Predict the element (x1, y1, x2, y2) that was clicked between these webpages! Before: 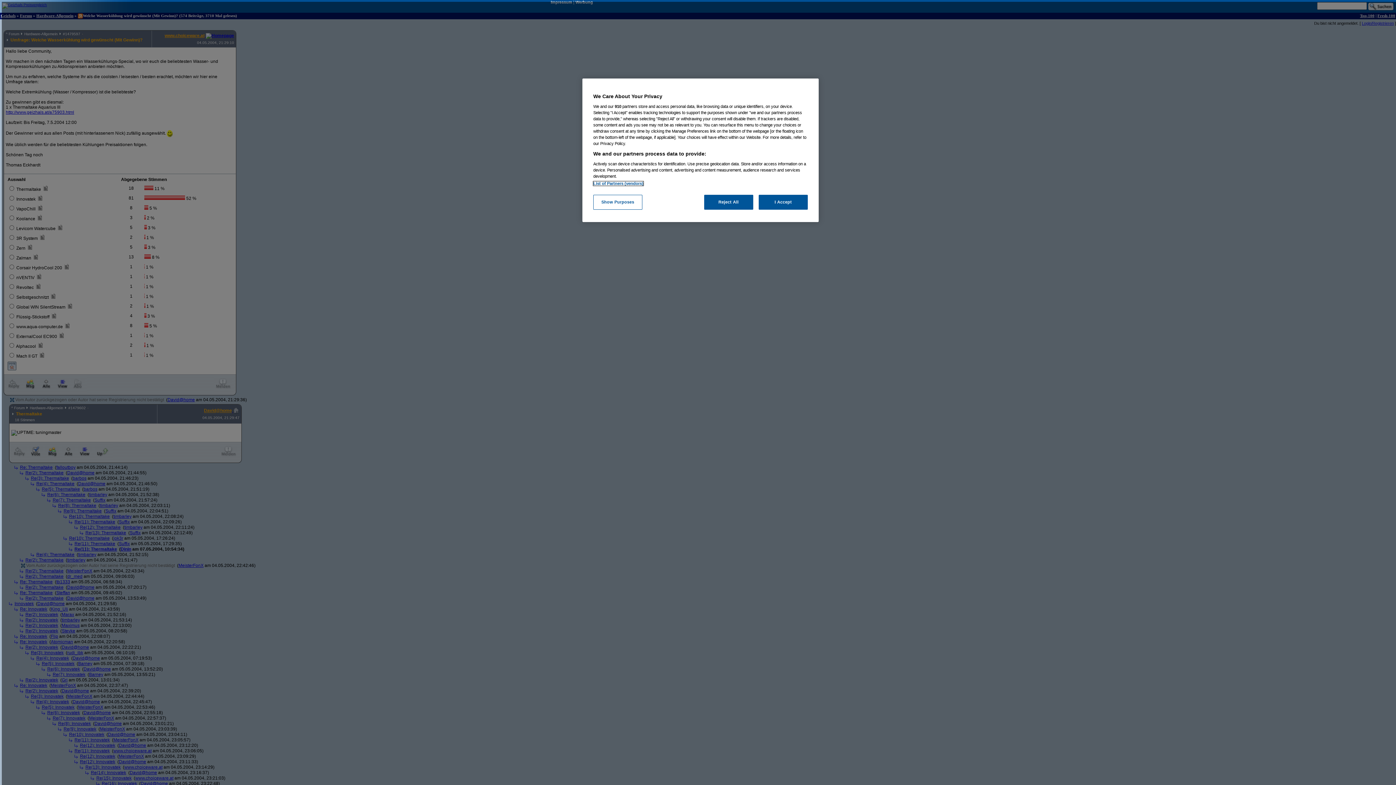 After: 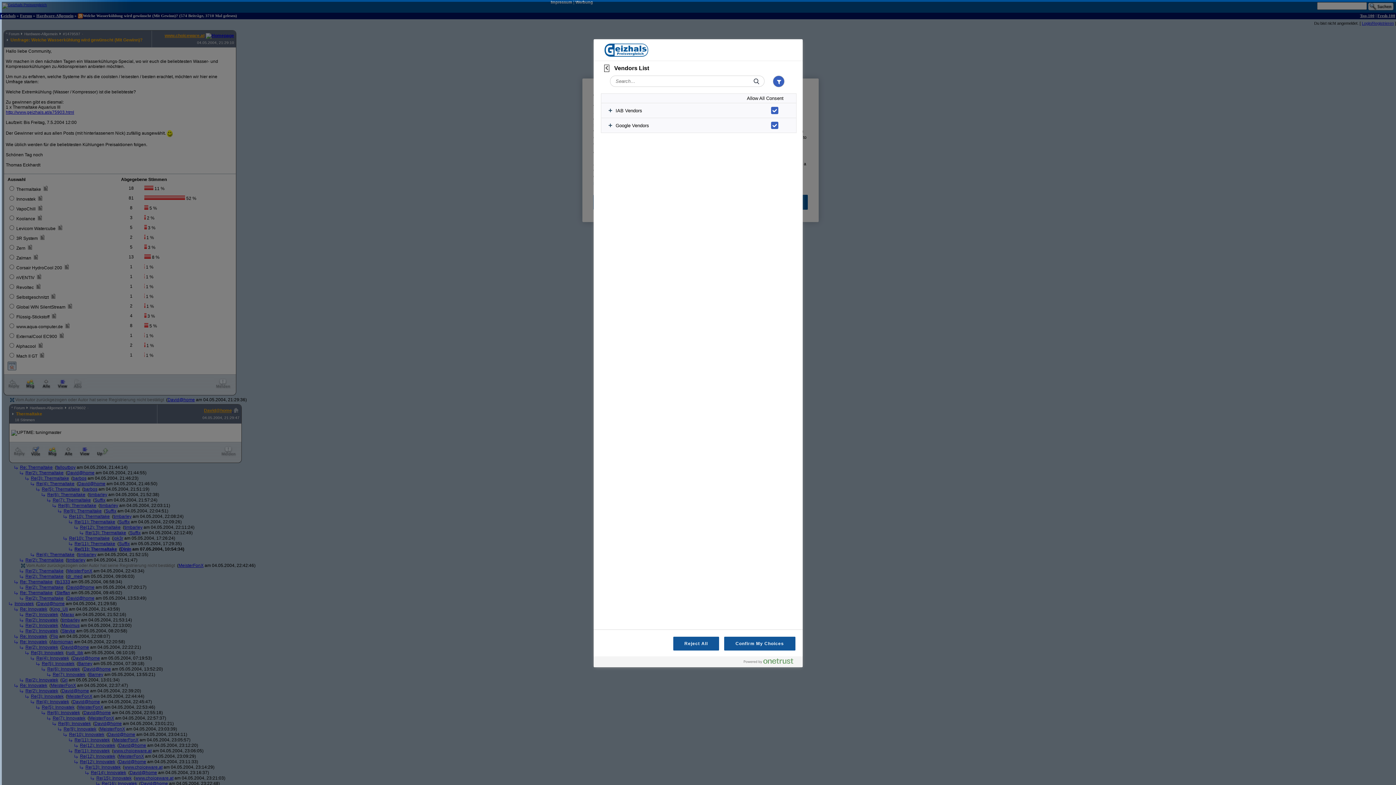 Action: bbox: (593, 181, 643, 185) label: List of Partners (vendors)